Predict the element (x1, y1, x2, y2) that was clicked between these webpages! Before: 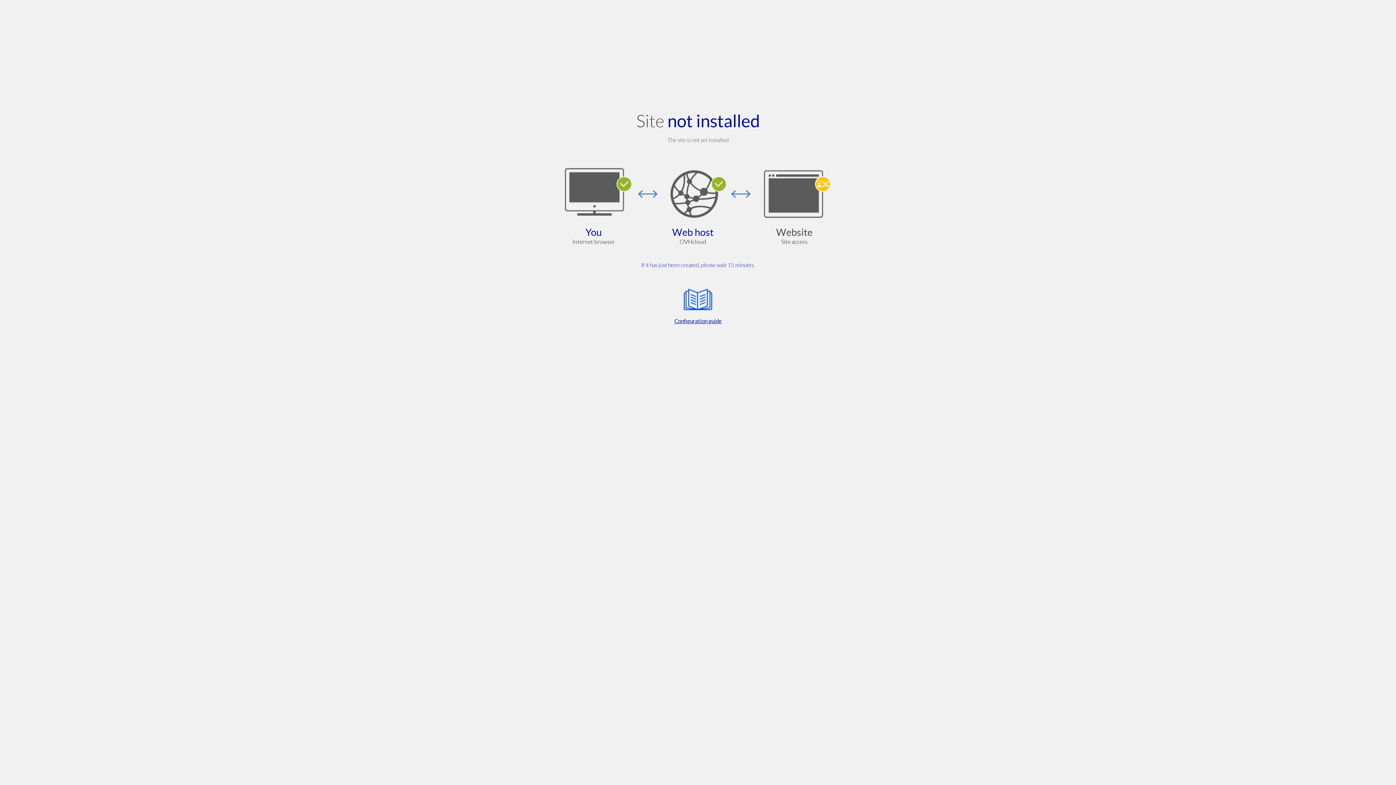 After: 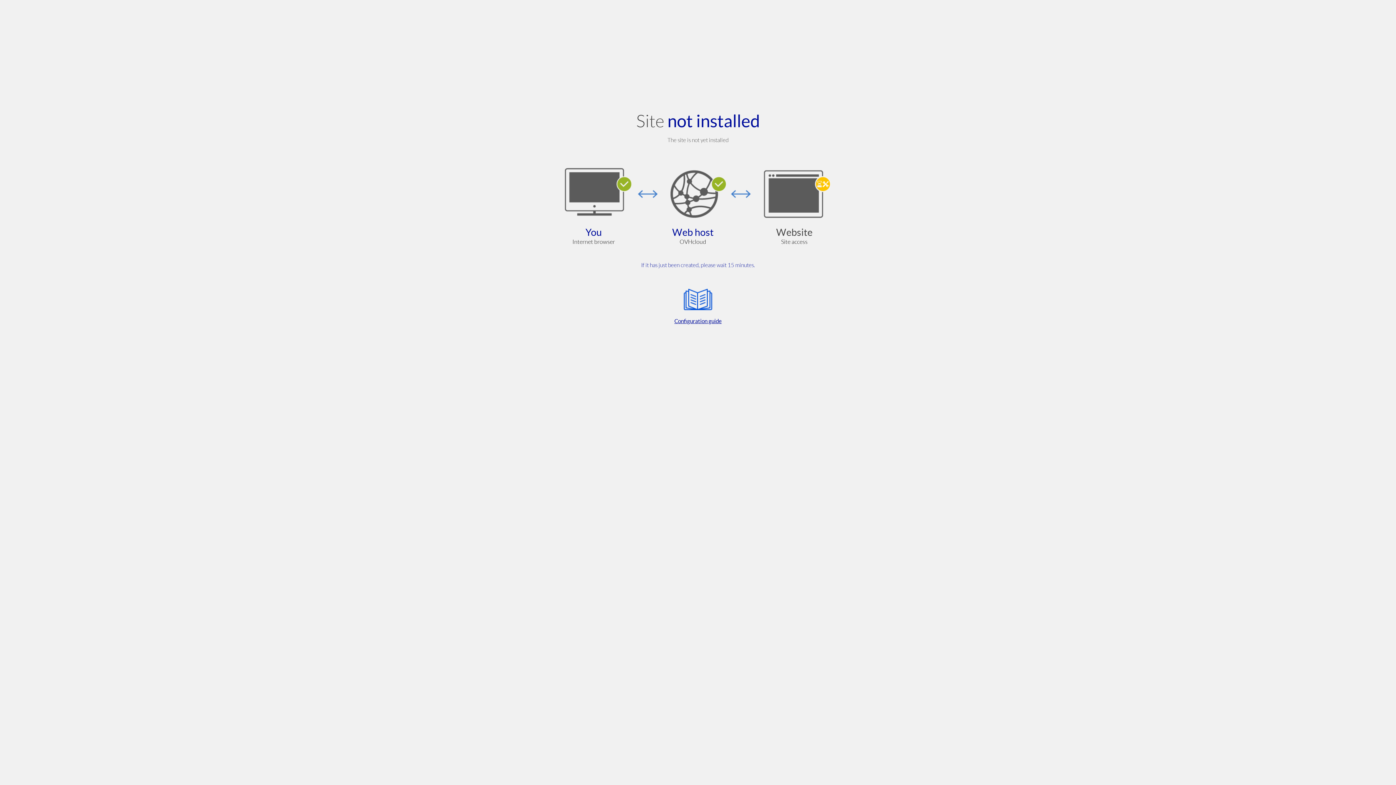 Action: bbox: (564, 285, 832, 325) label: Configuration guide